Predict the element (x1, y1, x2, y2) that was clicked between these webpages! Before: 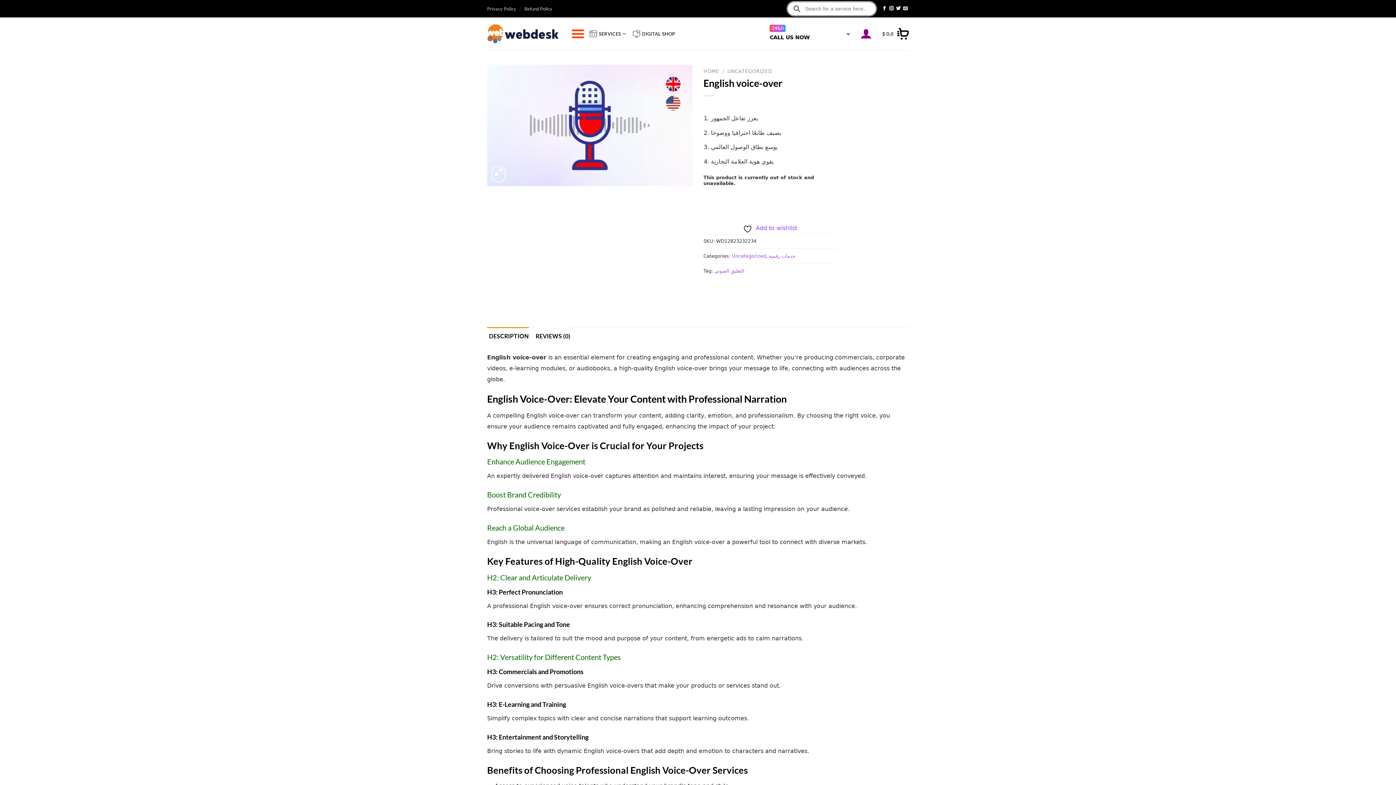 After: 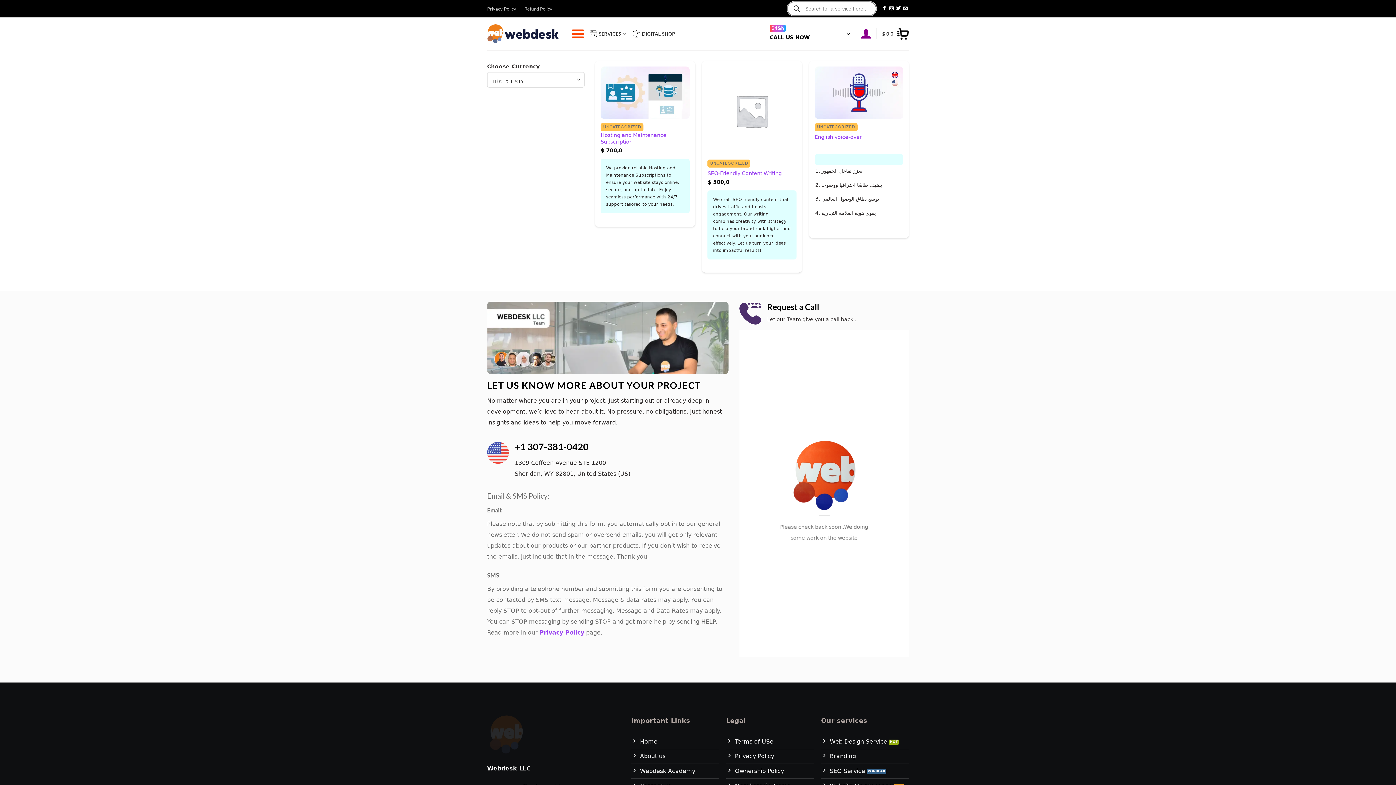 Action: bbox: (732, 253, 766, 258) label: Uncategorized